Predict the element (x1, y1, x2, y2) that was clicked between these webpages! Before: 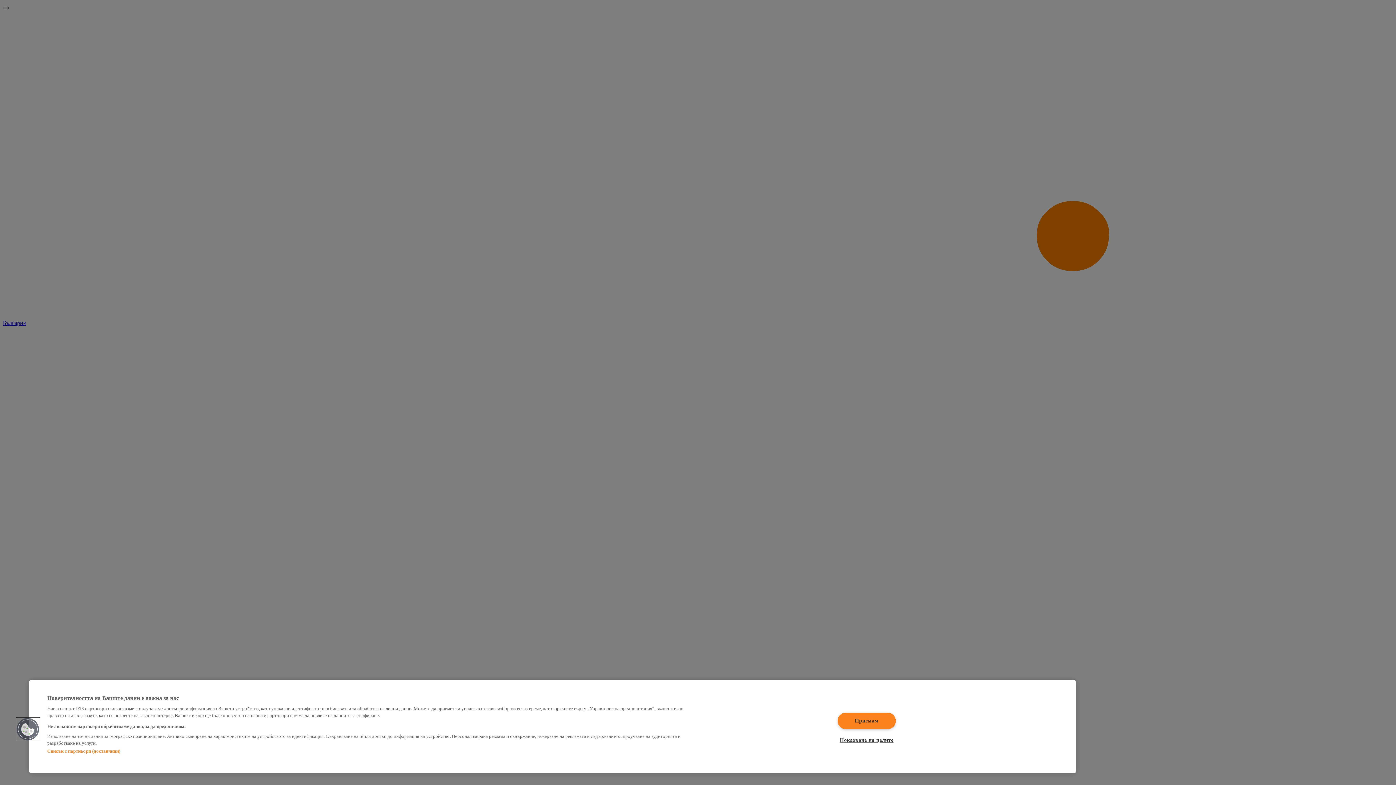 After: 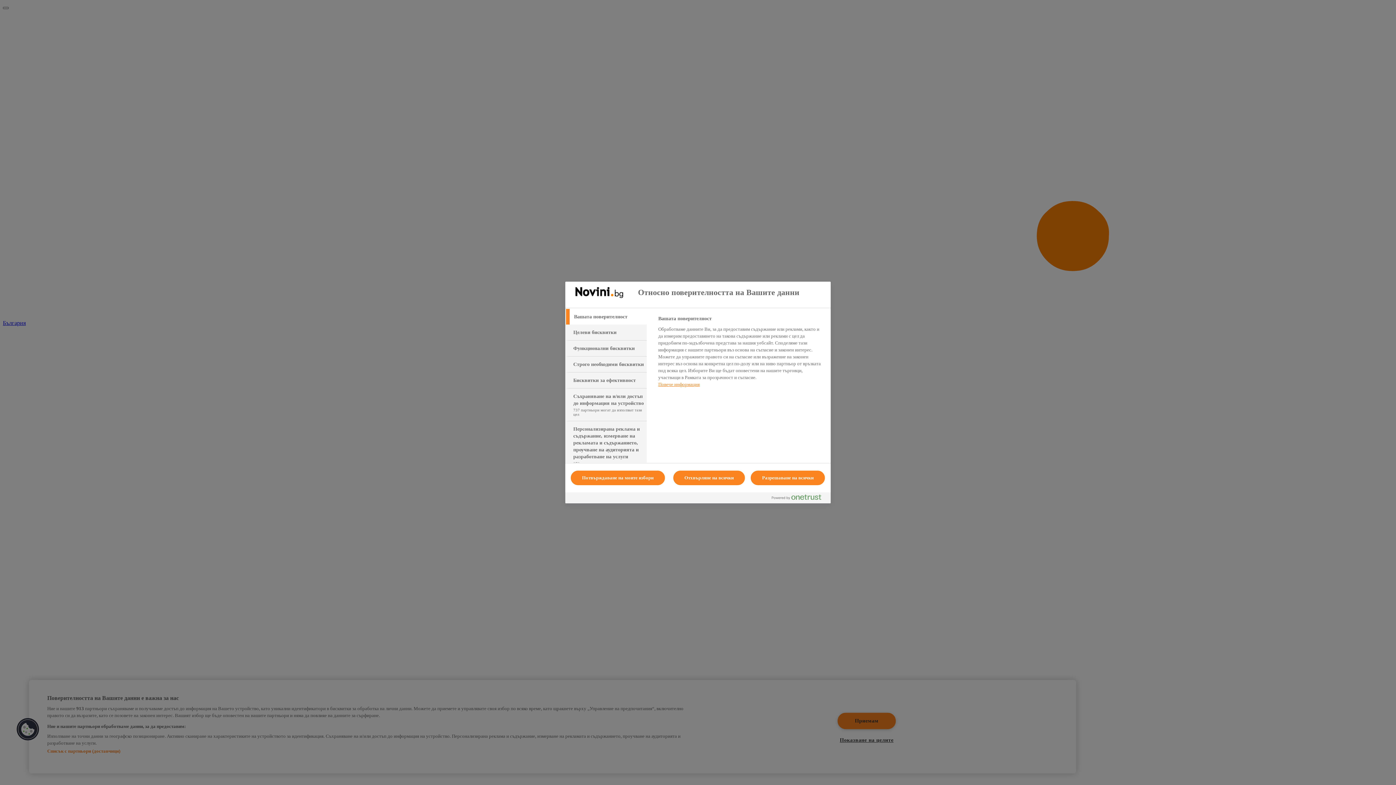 Action: label: Cookies bbox: (16, 718, 39, 741)